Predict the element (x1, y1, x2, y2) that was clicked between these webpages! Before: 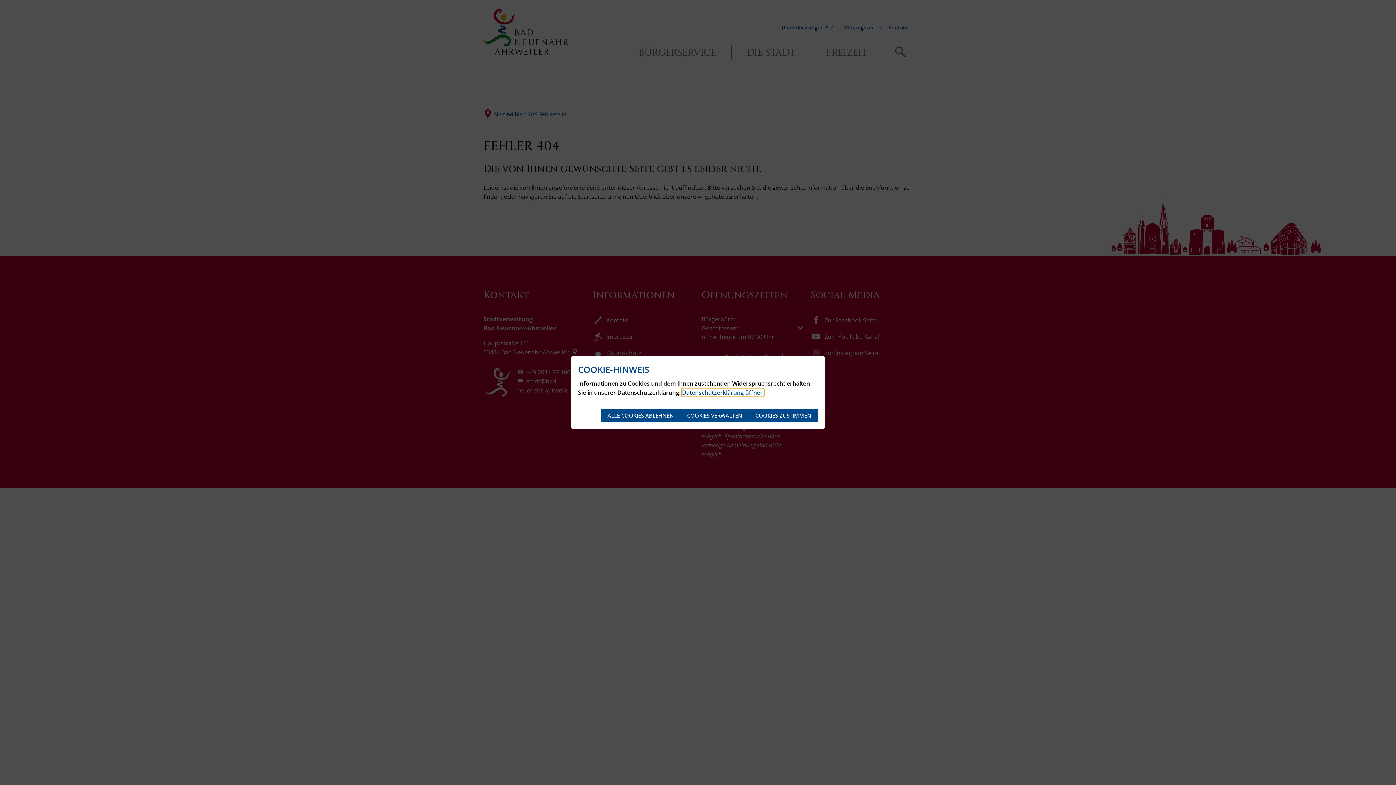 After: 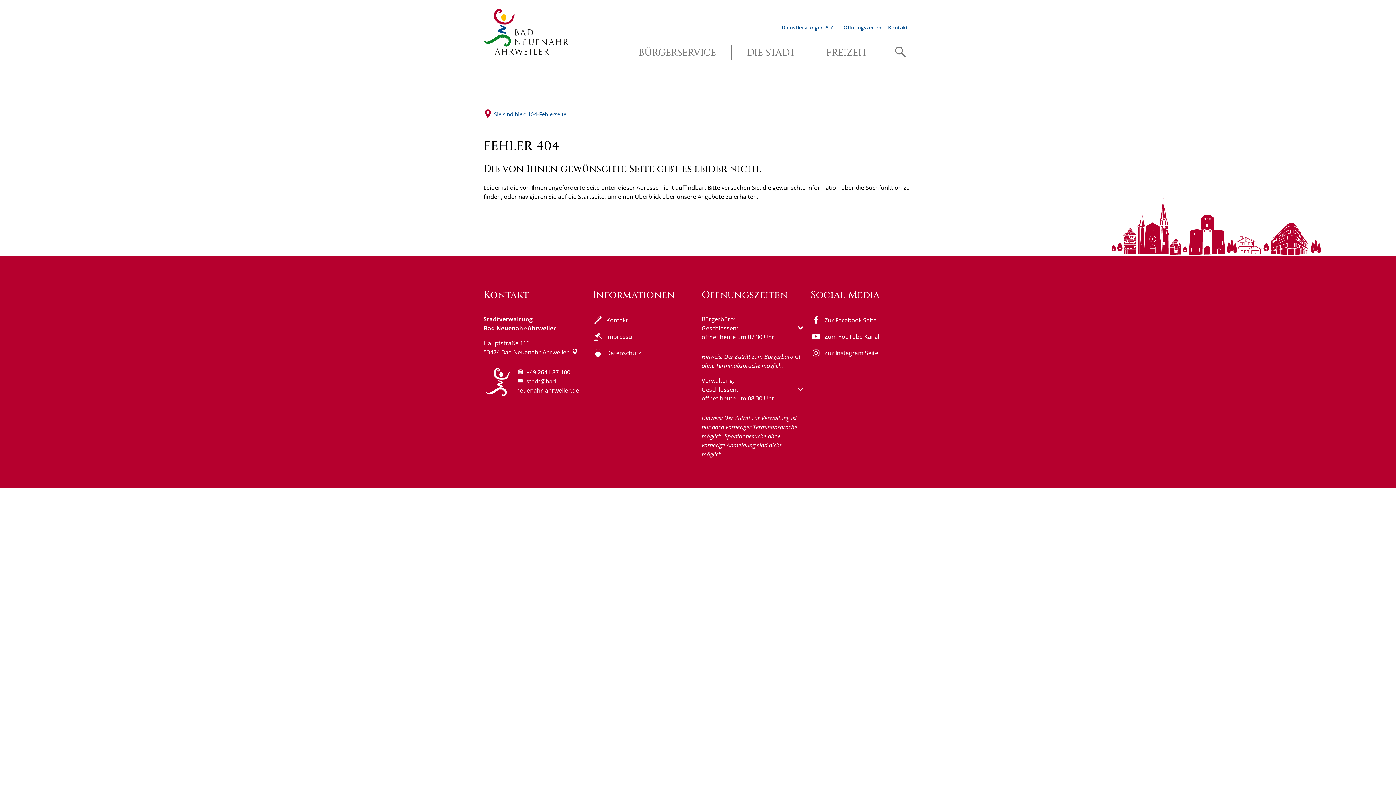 Action: label: COOKIES ZUSTIMMEN bbox: (749, 409, 818, 422)